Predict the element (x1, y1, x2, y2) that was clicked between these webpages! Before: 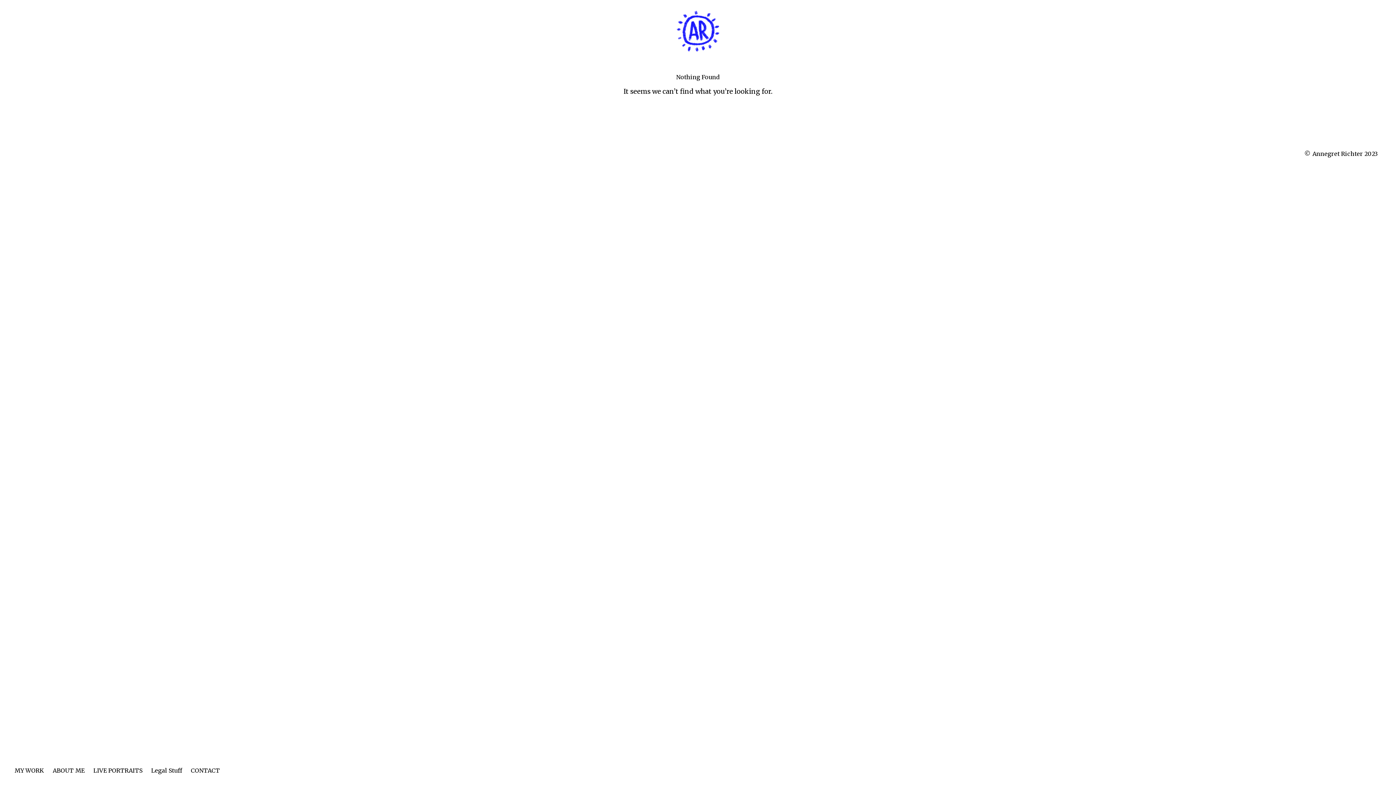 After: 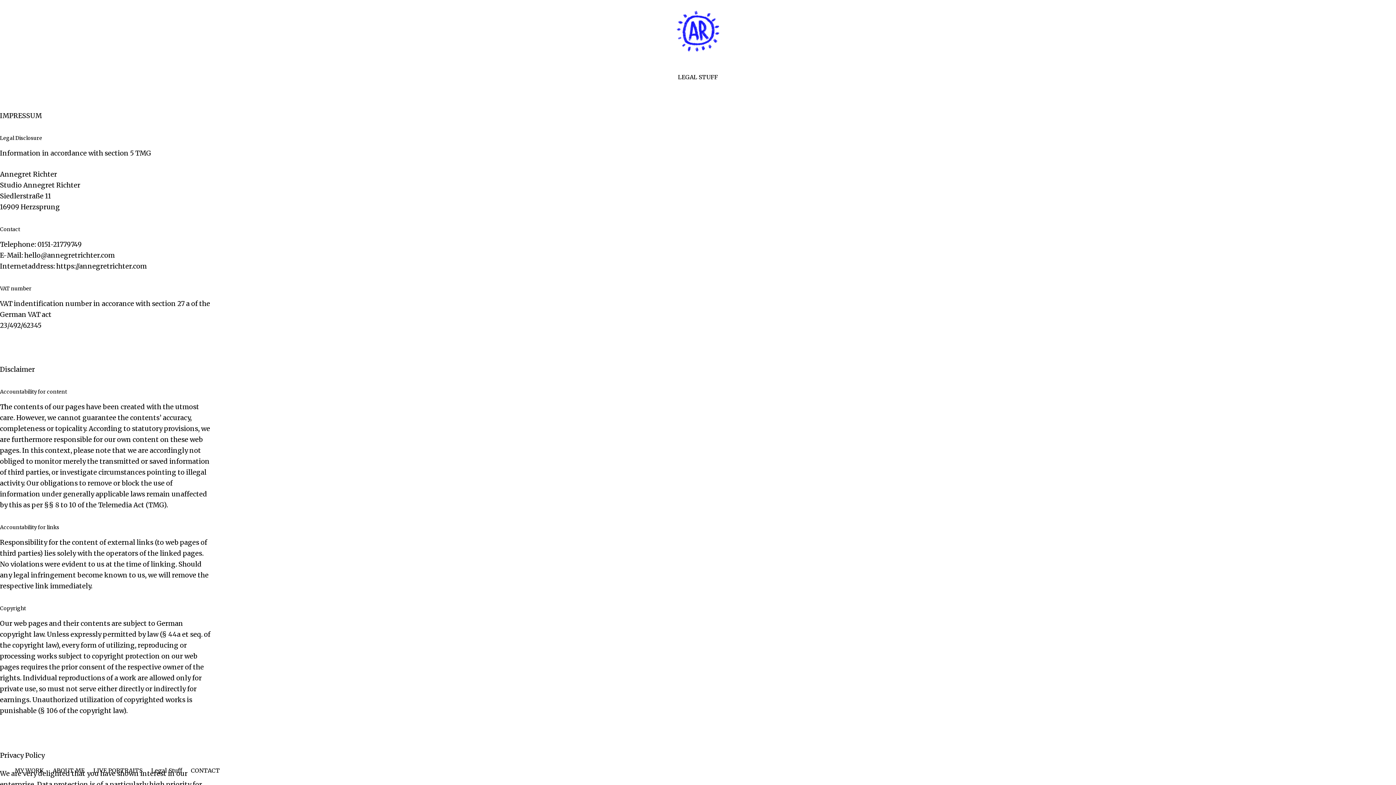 Action: label: Legal Stuff bbox: (151, 761, 182, 776)